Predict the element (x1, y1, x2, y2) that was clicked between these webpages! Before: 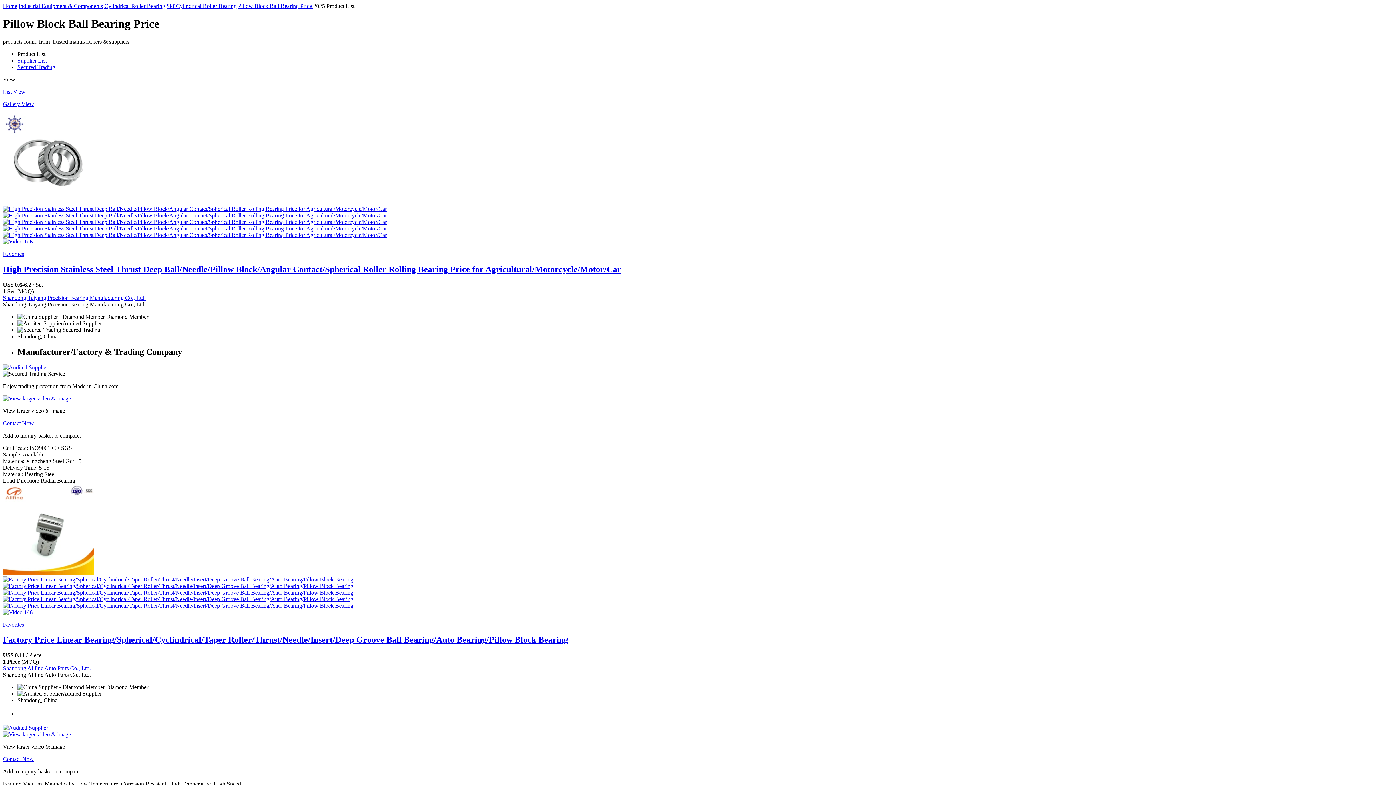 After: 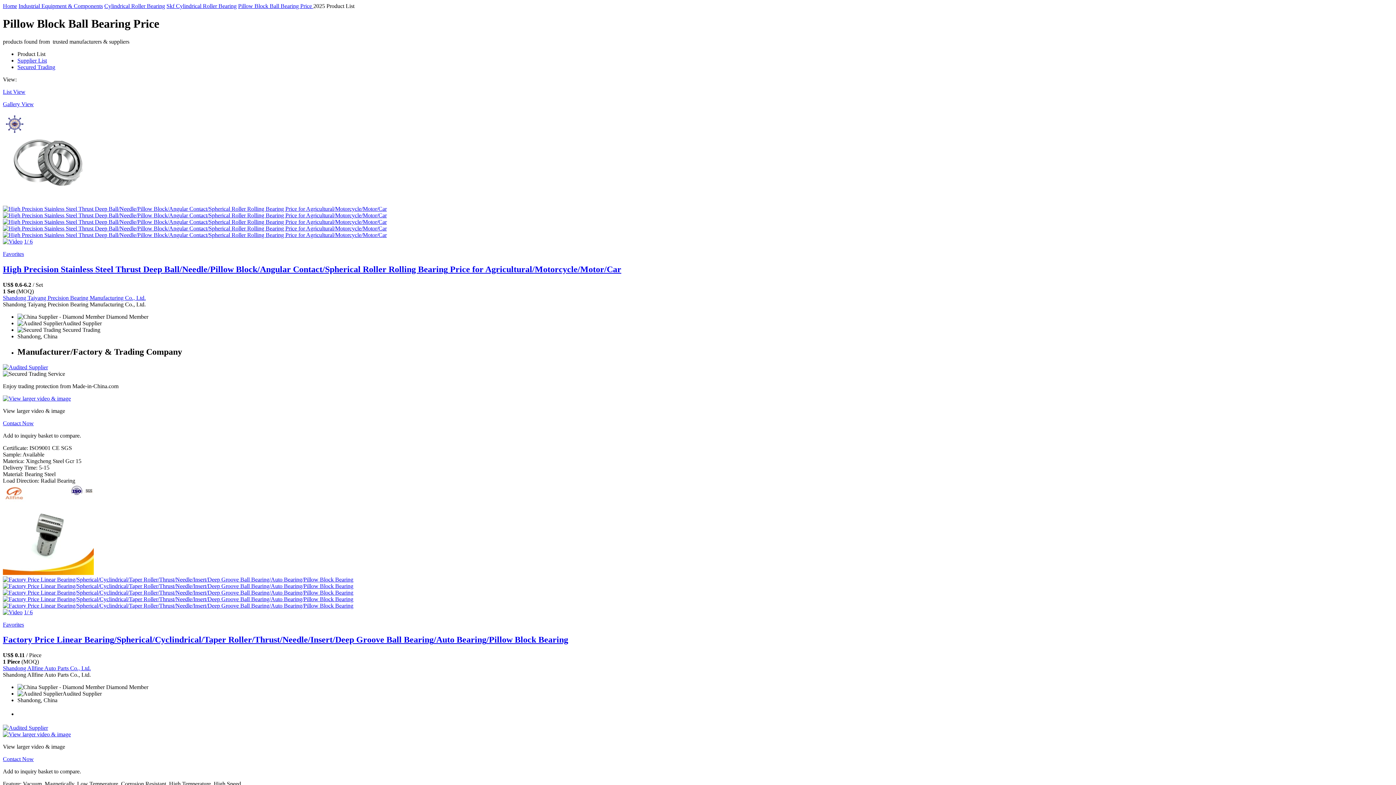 Action: bbox: (2, 395, 70, 401)